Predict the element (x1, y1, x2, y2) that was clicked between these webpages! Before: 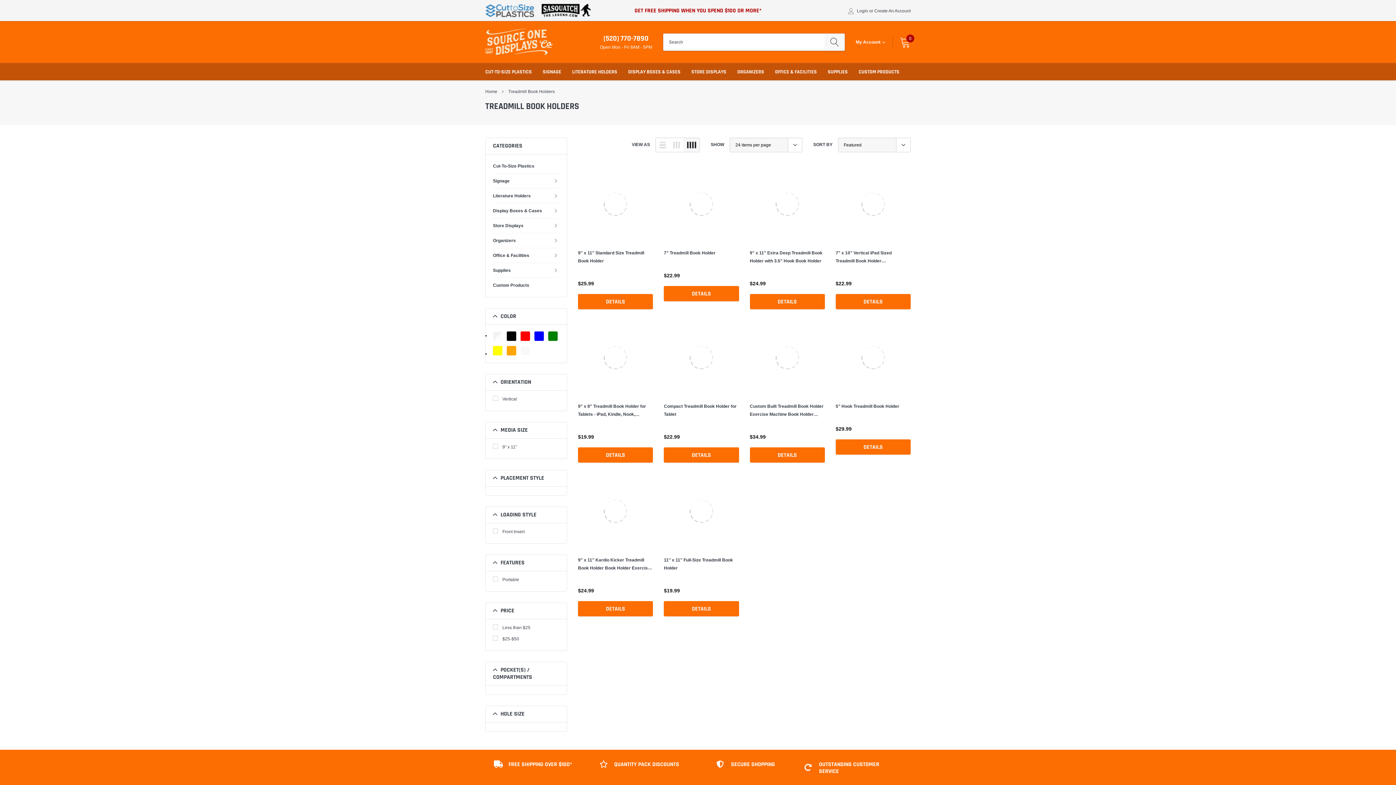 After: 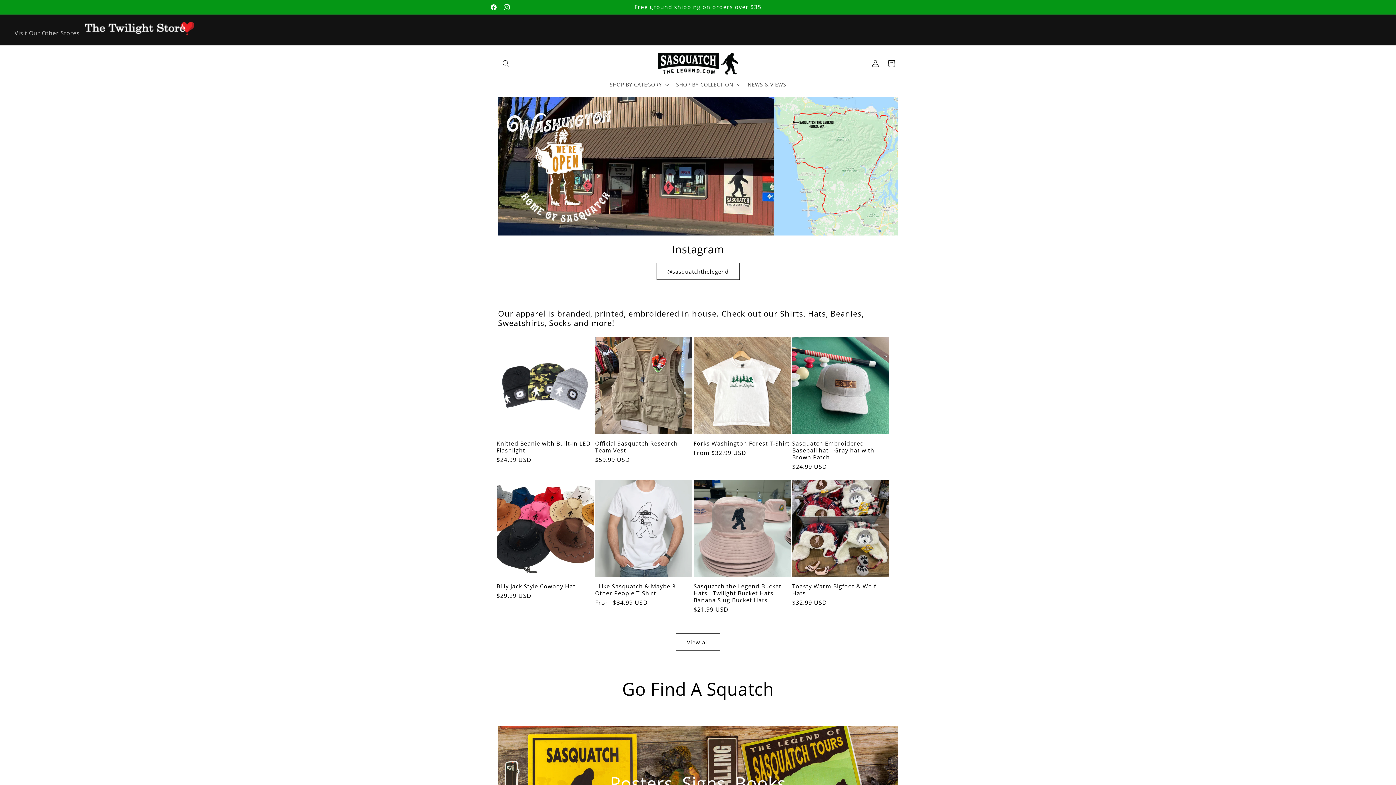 Action: bbox: (541, 7, 590, 13)